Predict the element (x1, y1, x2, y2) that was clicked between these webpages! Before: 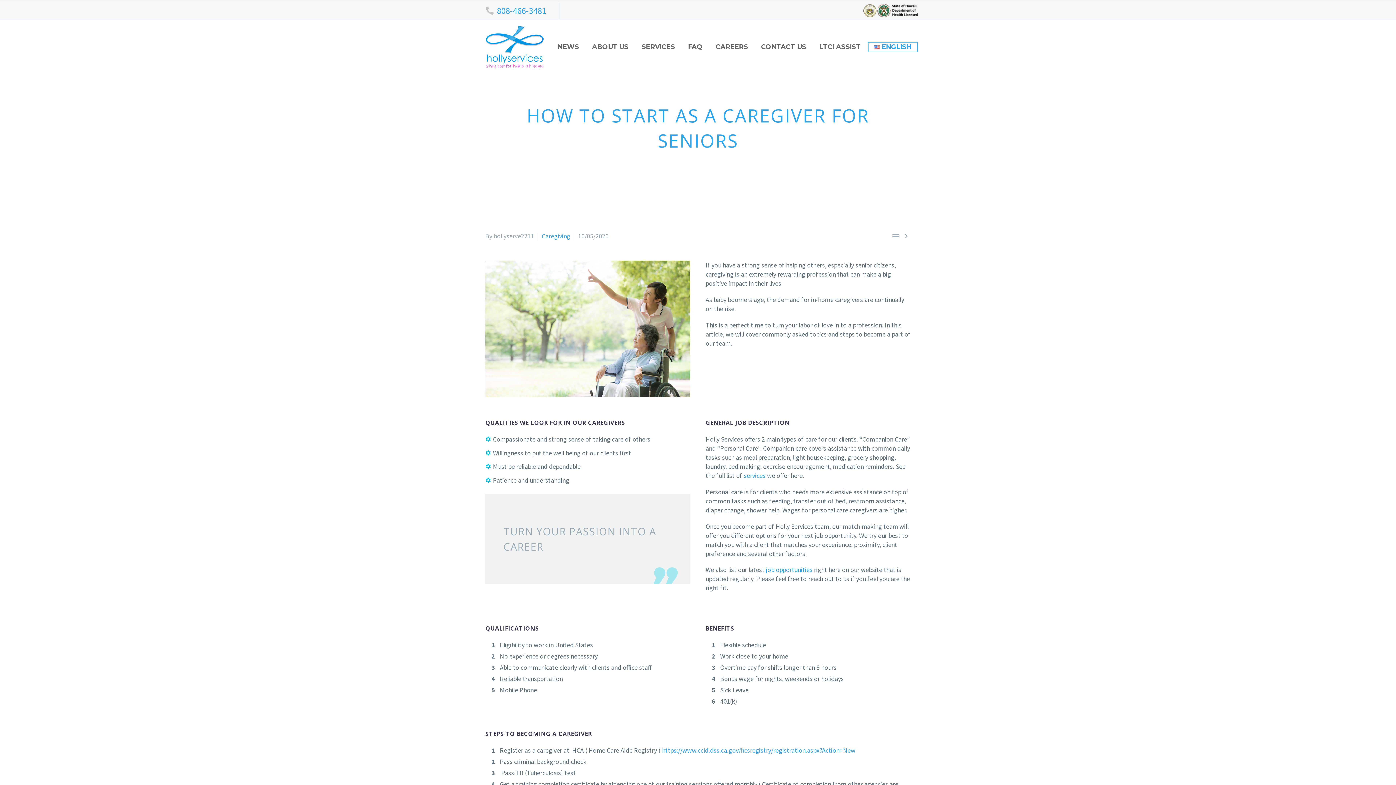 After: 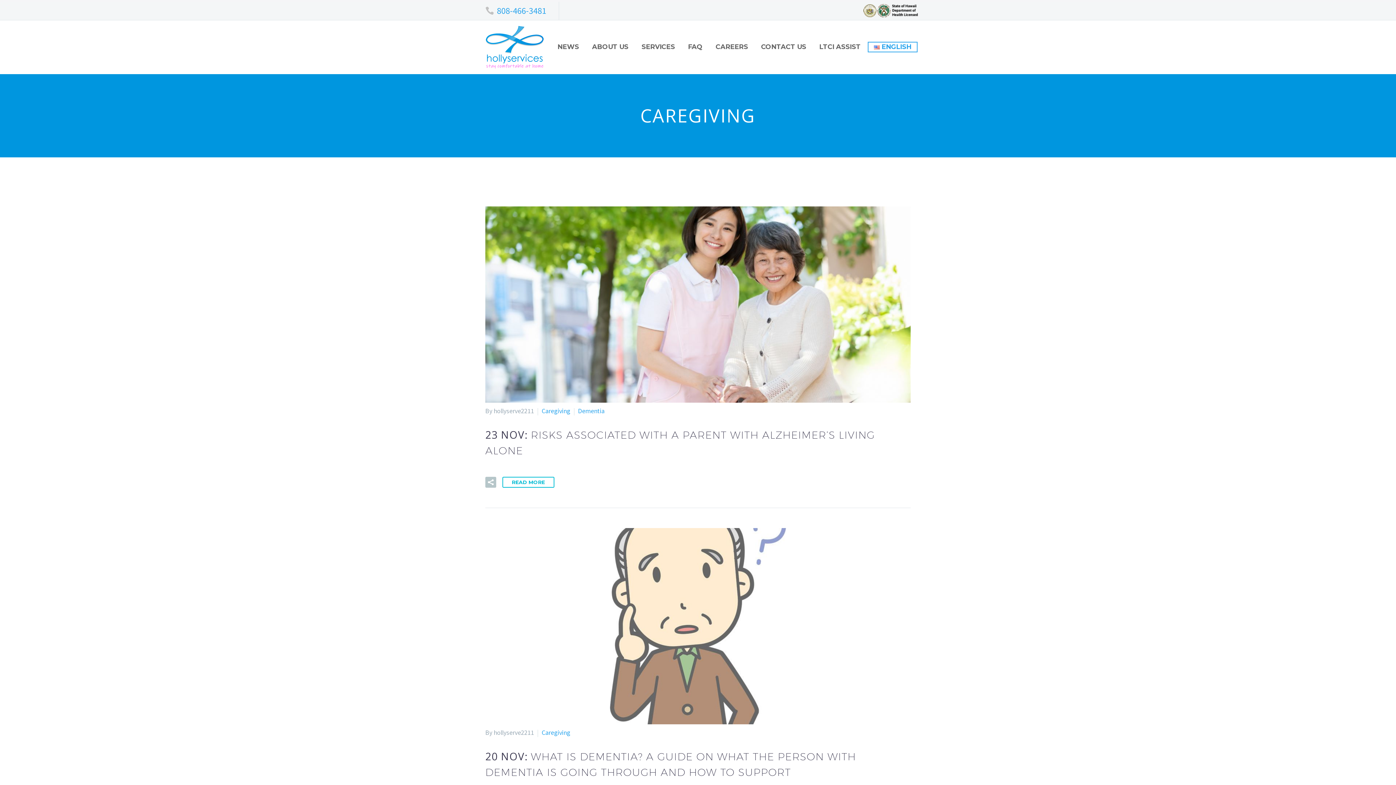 Action: label: Caregiving bbox: (541, 232, 570, 240)